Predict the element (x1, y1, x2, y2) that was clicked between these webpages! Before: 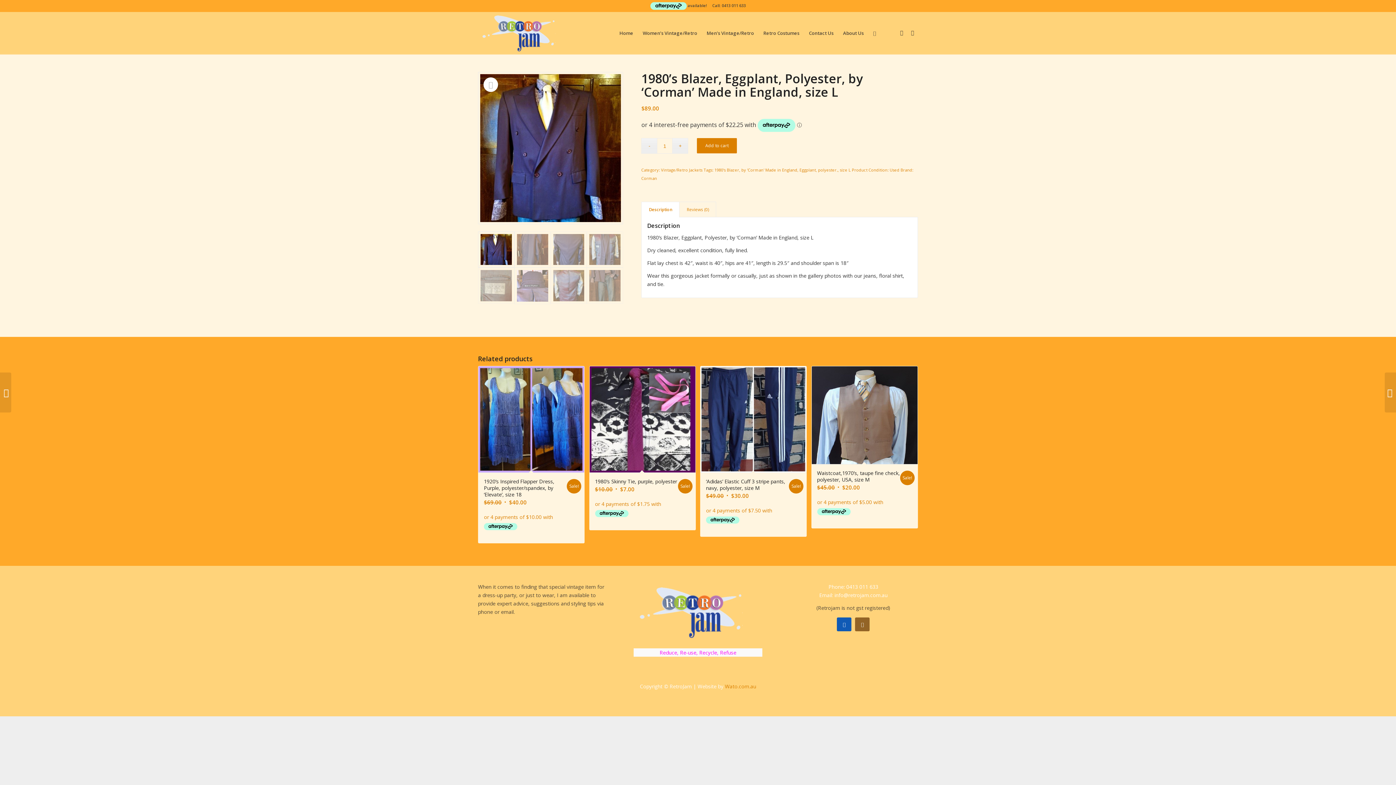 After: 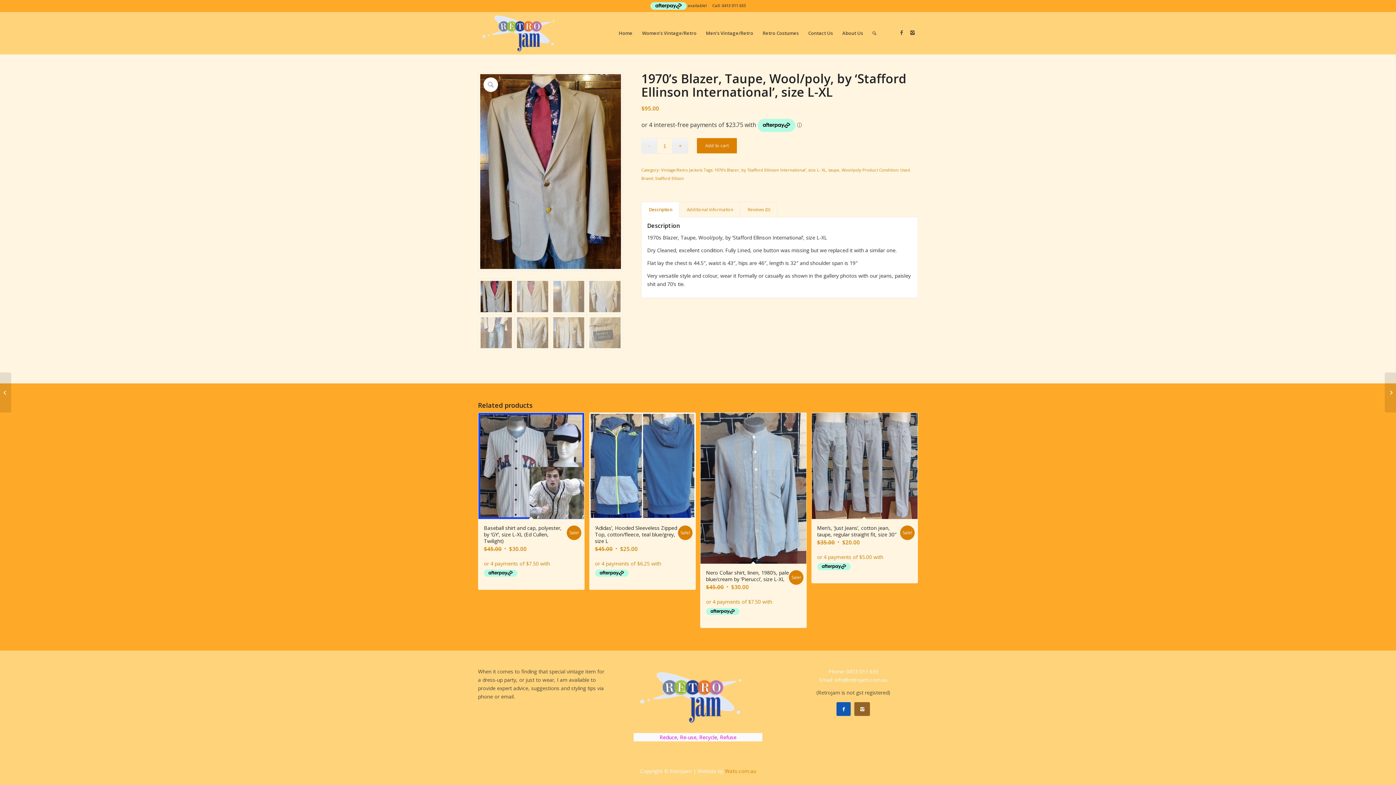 Action: label: 1970’s Blazer, Taupe, Wool/poly, by ‘Stafford Ellinson International’,...	 bbox: (0, 372, 11, 412)